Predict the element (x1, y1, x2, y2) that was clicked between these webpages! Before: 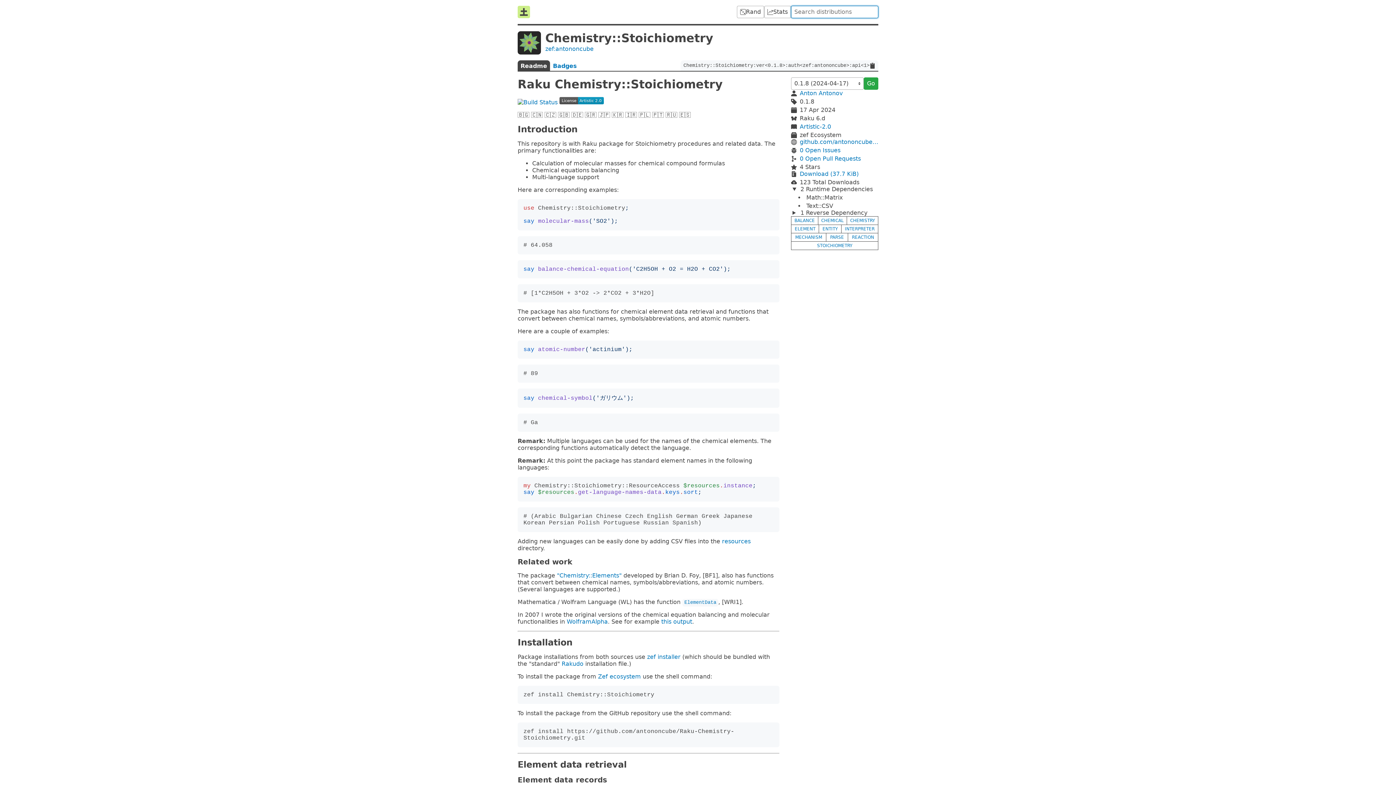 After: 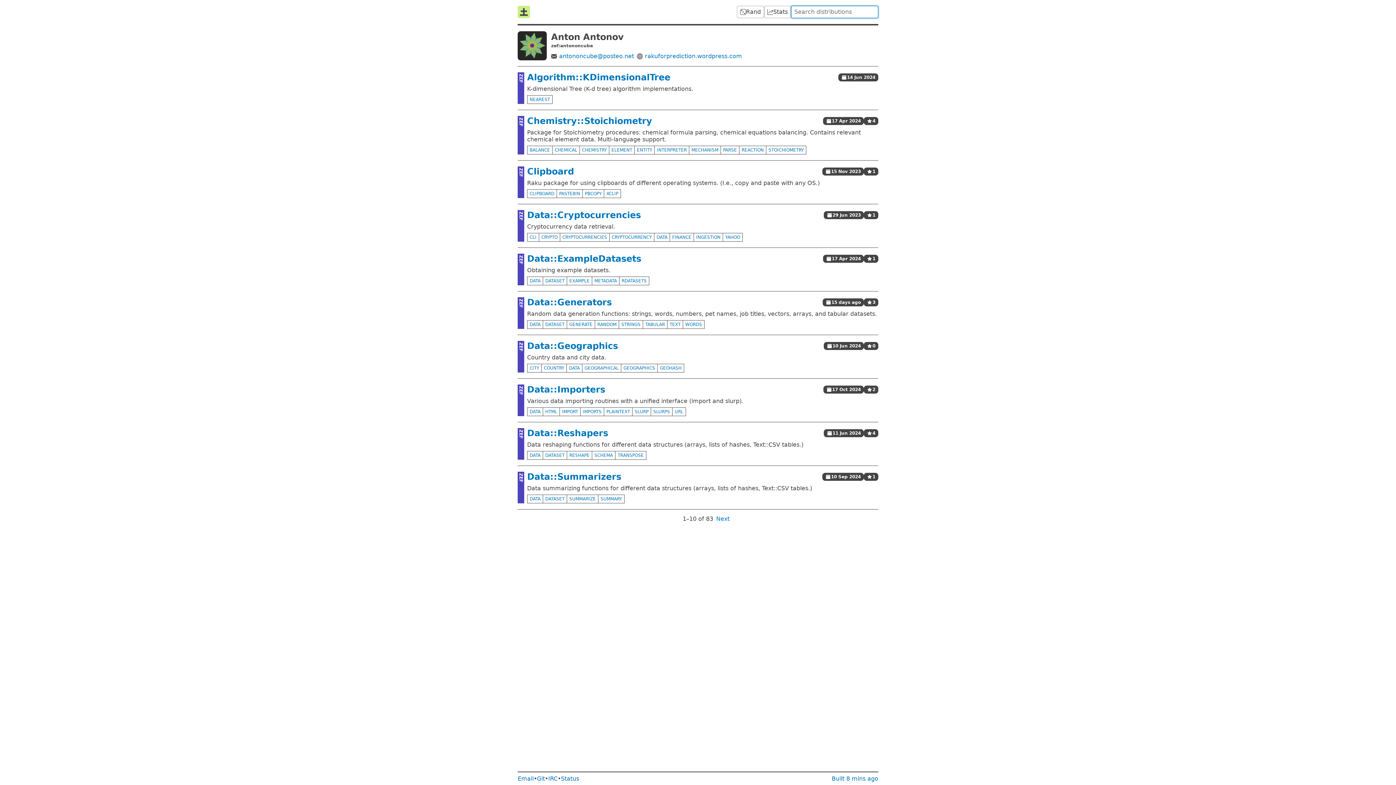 Action: bbox: (545, 45, 878, 54) label: zef:antononcube